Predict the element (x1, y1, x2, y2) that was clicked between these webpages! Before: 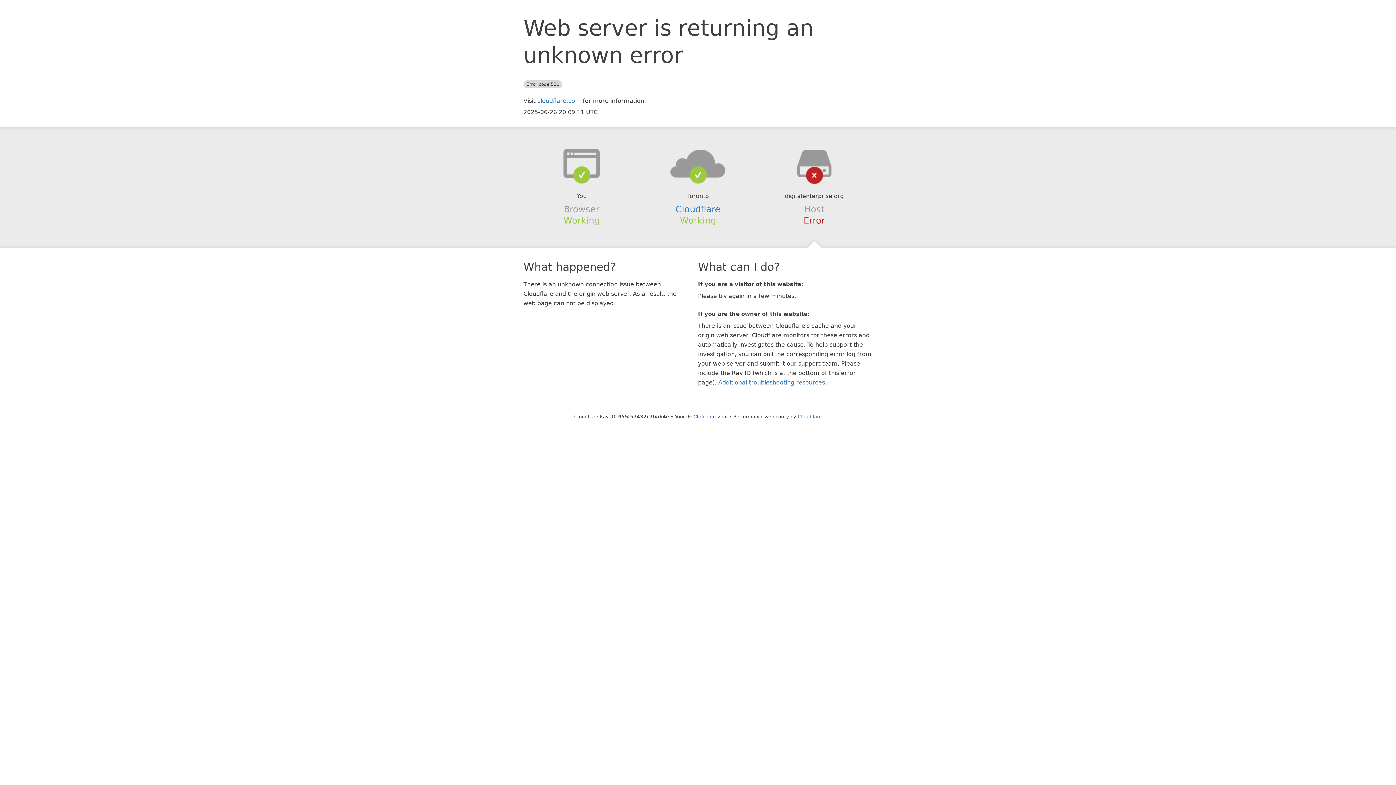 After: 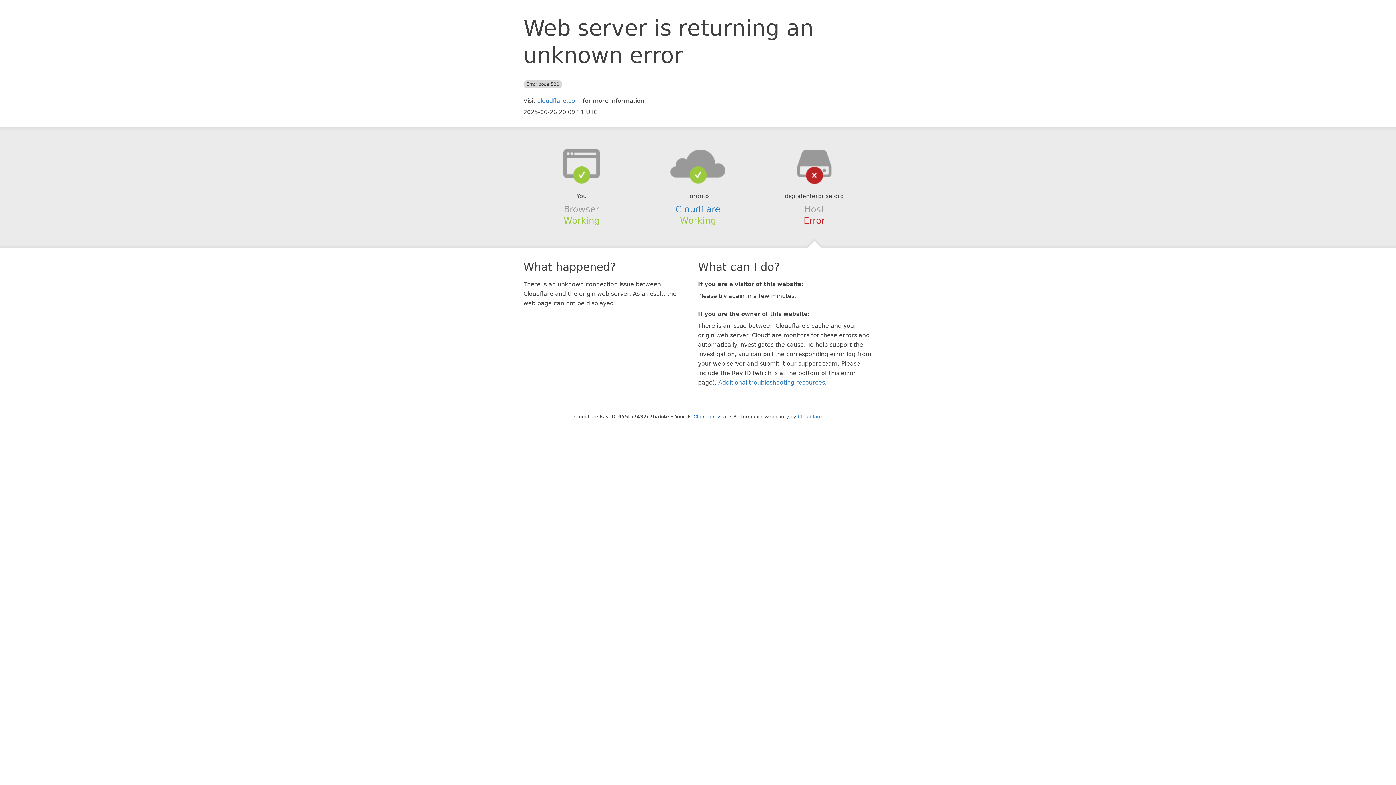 Action: bbox: (639, 148, 756, 178)